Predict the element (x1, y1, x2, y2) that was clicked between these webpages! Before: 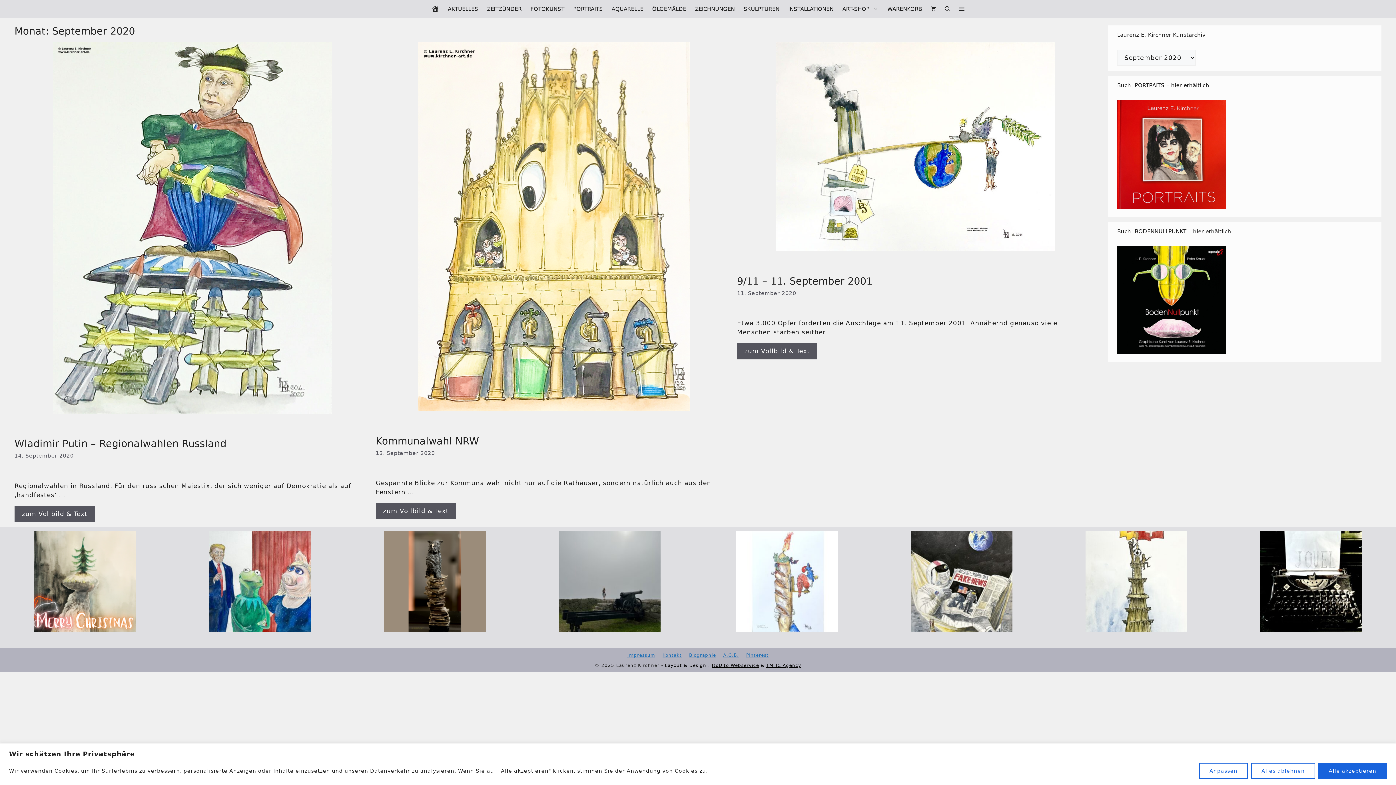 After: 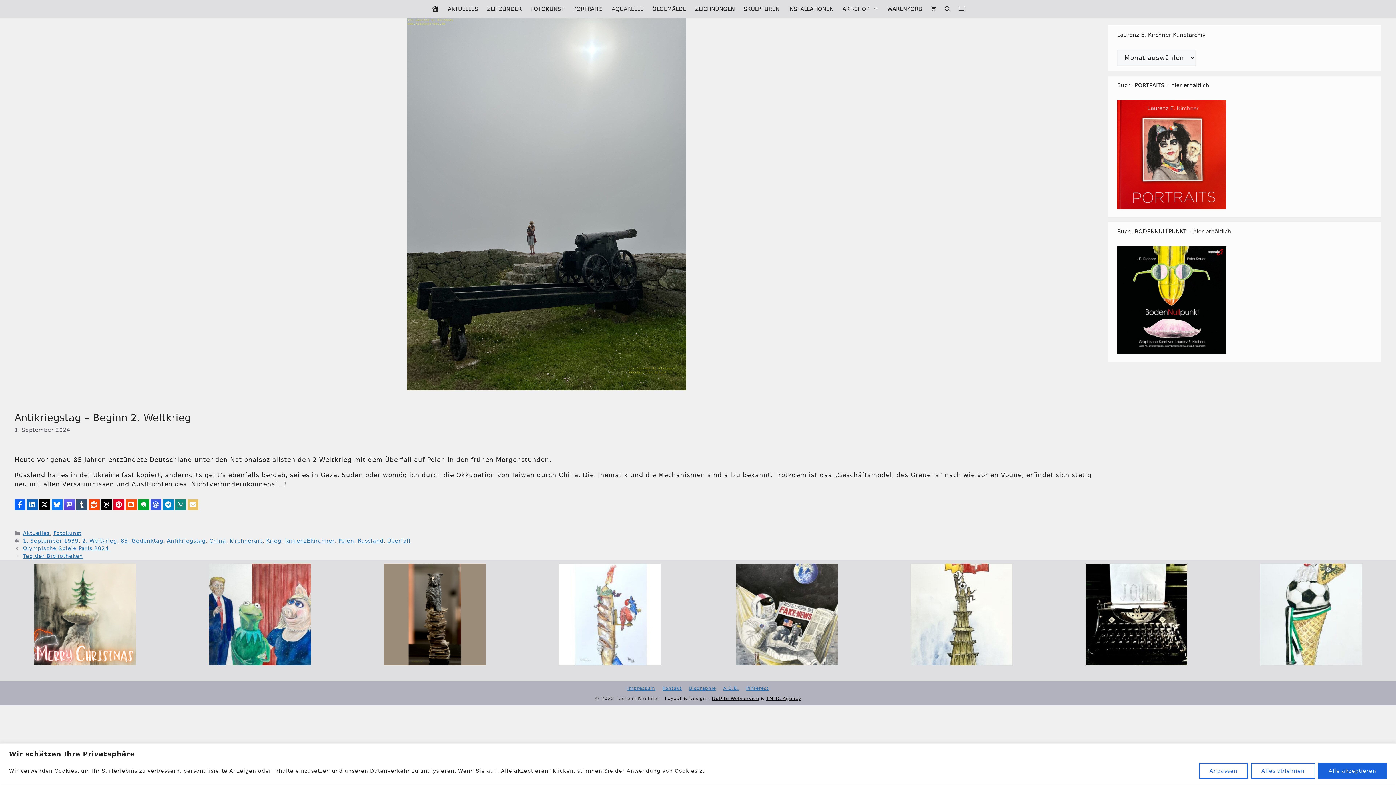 Action: bbox: (558, 624, 660, 631)